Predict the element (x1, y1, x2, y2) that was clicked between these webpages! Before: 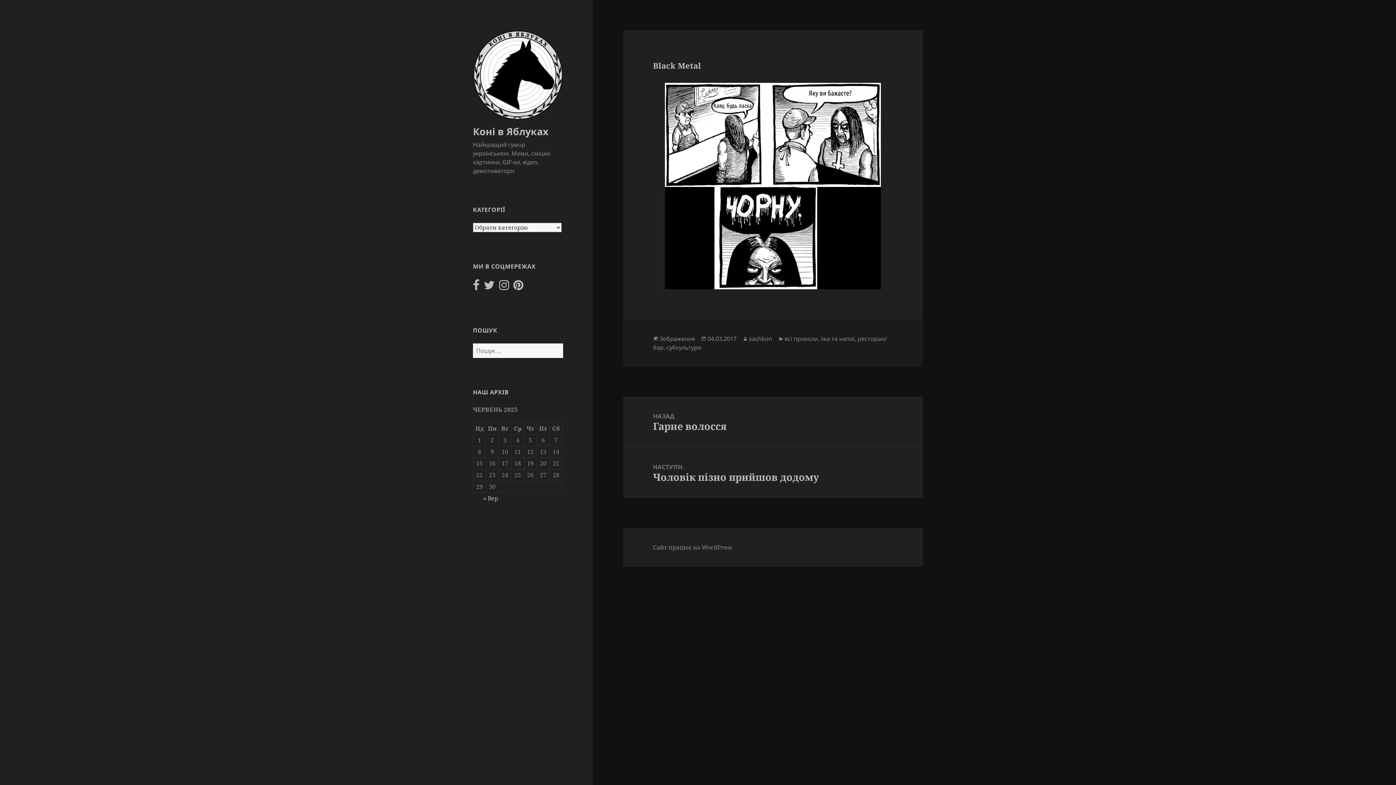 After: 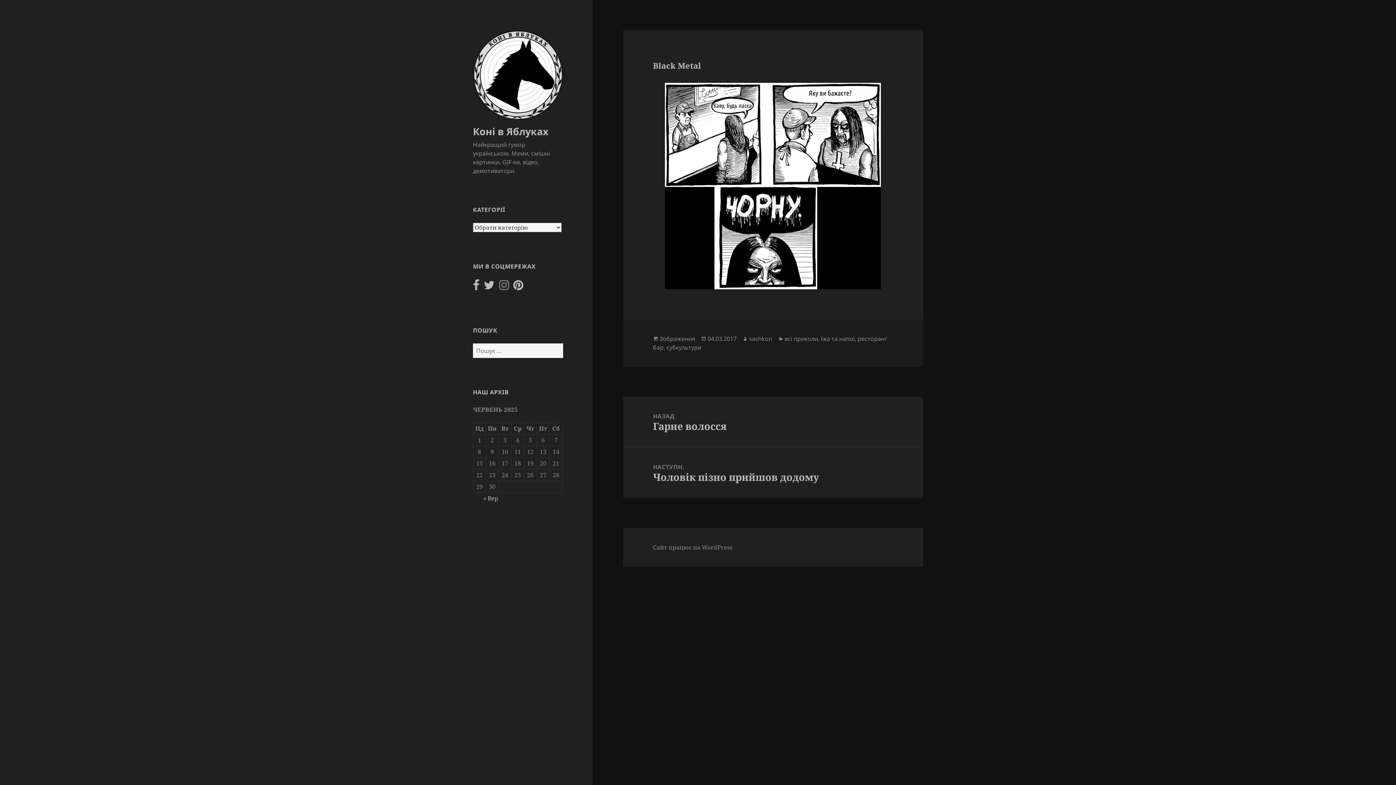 Action: bbox: (499, 283, 509, 291)